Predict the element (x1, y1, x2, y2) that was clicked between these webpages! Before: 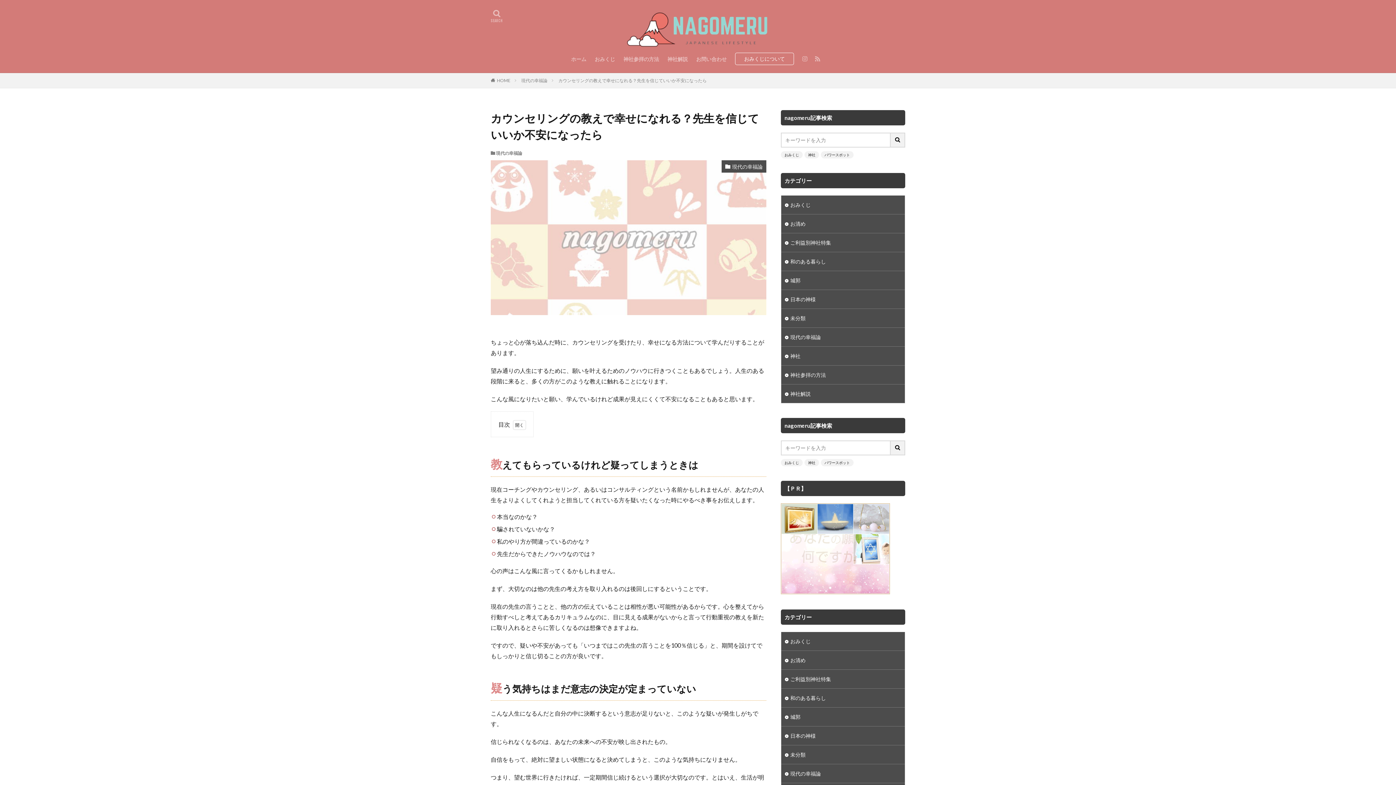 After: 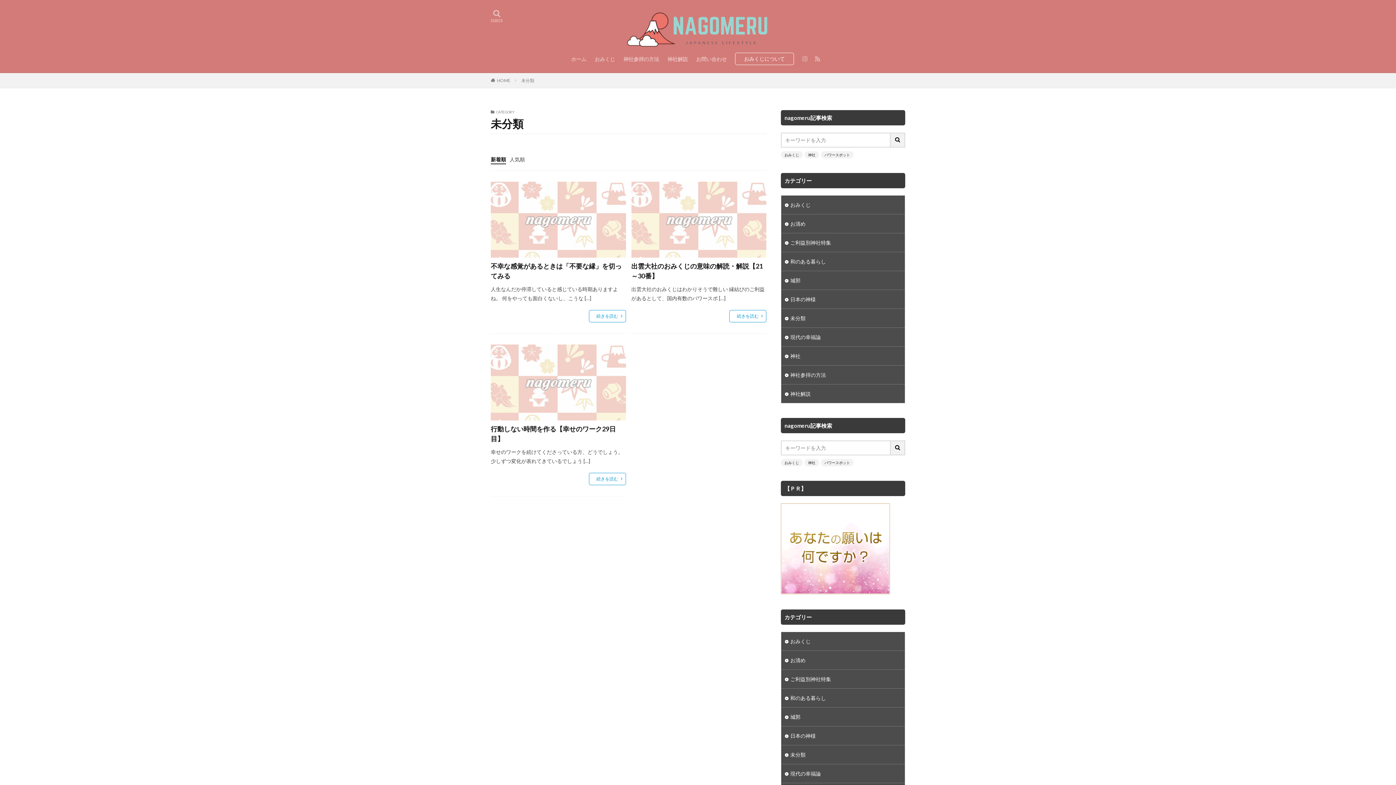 Action: label: 未分類 bbox: (781, 309, 905, 327)